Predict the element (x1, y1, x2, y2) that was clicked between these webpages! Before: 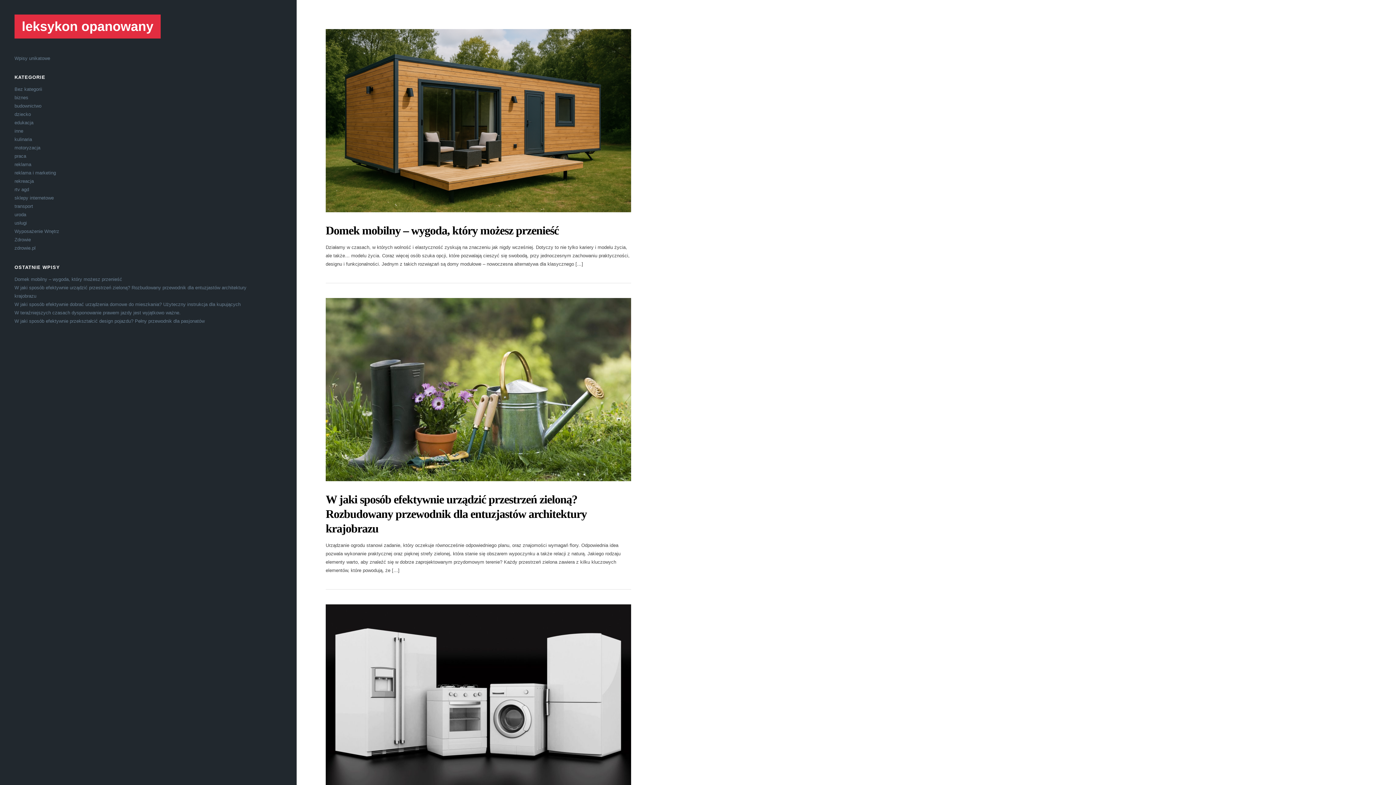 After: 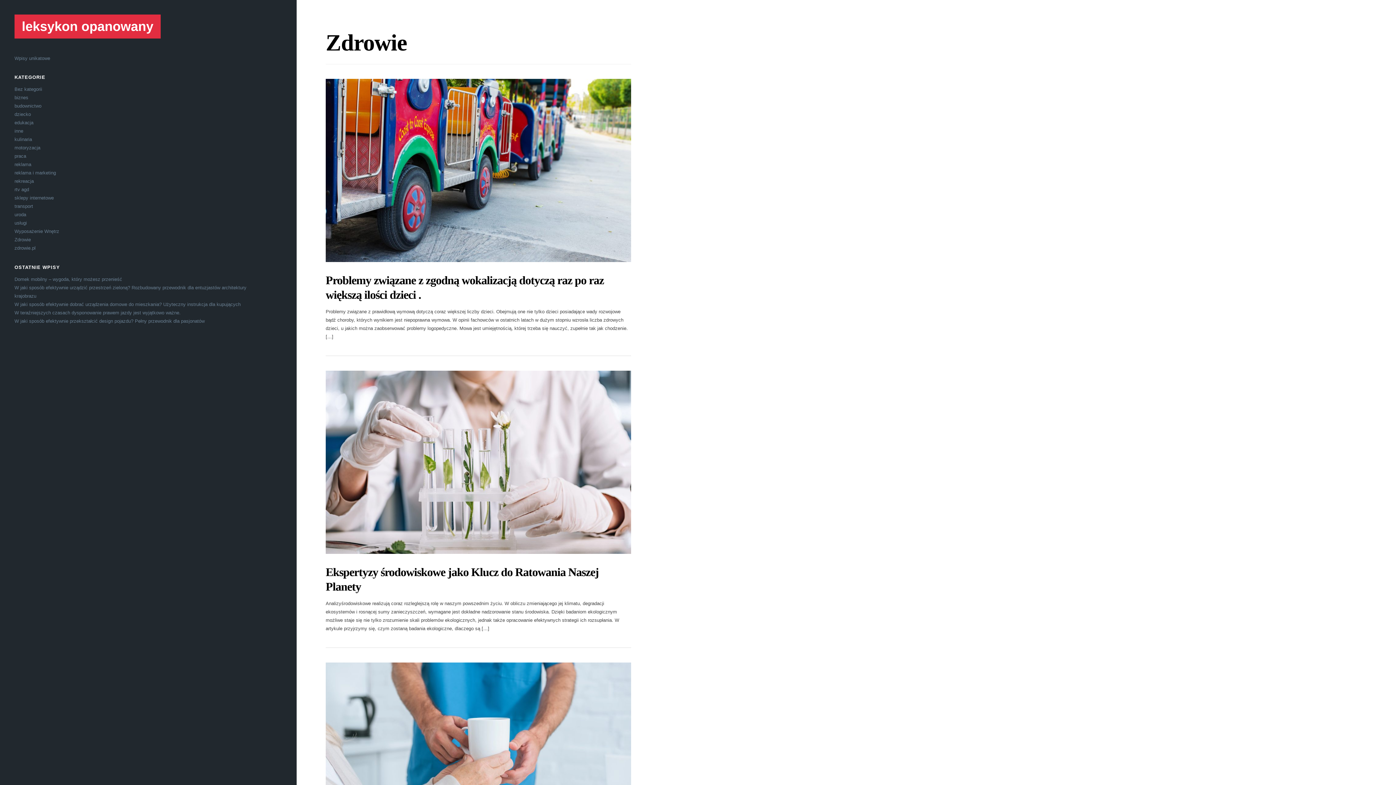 Action: label: Zdrowie bbox: (14, 237, 30, 242)